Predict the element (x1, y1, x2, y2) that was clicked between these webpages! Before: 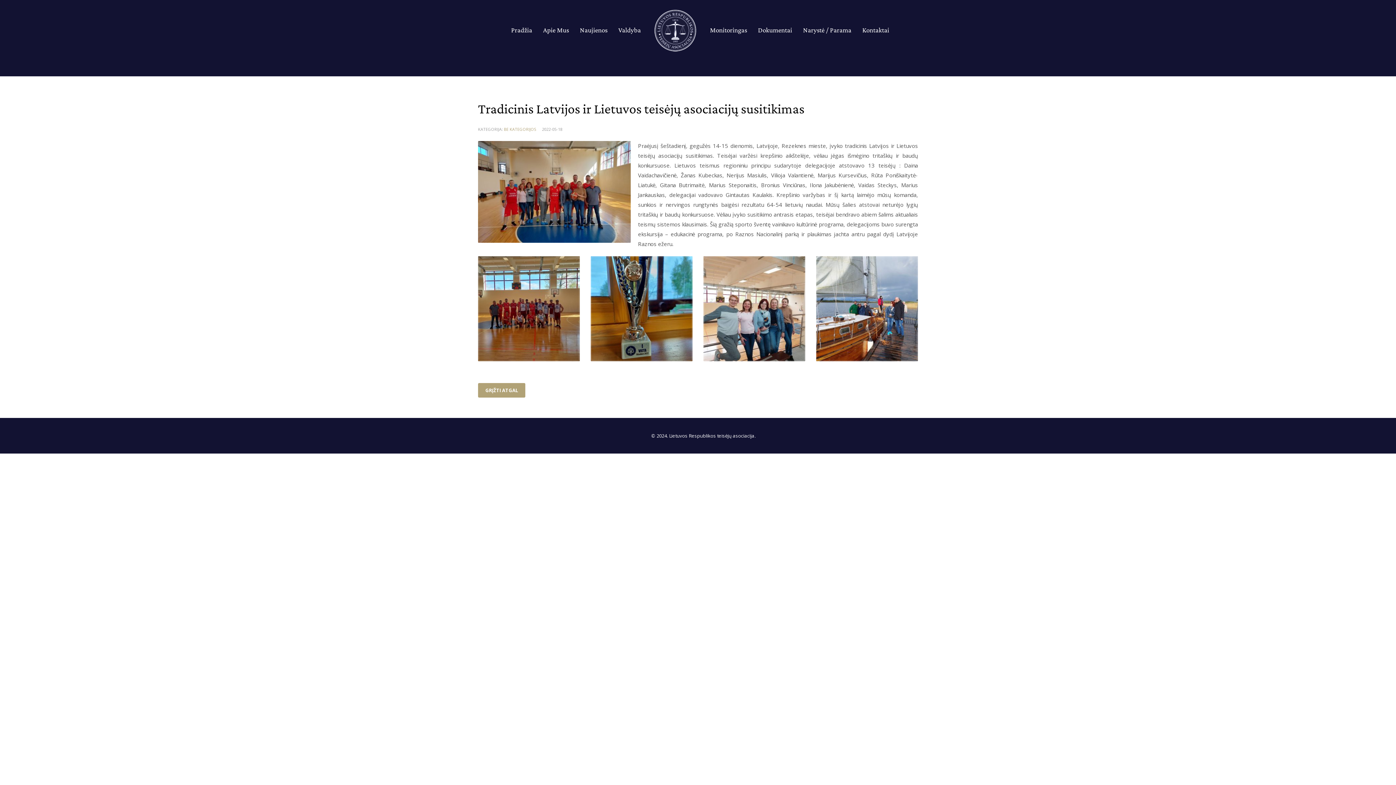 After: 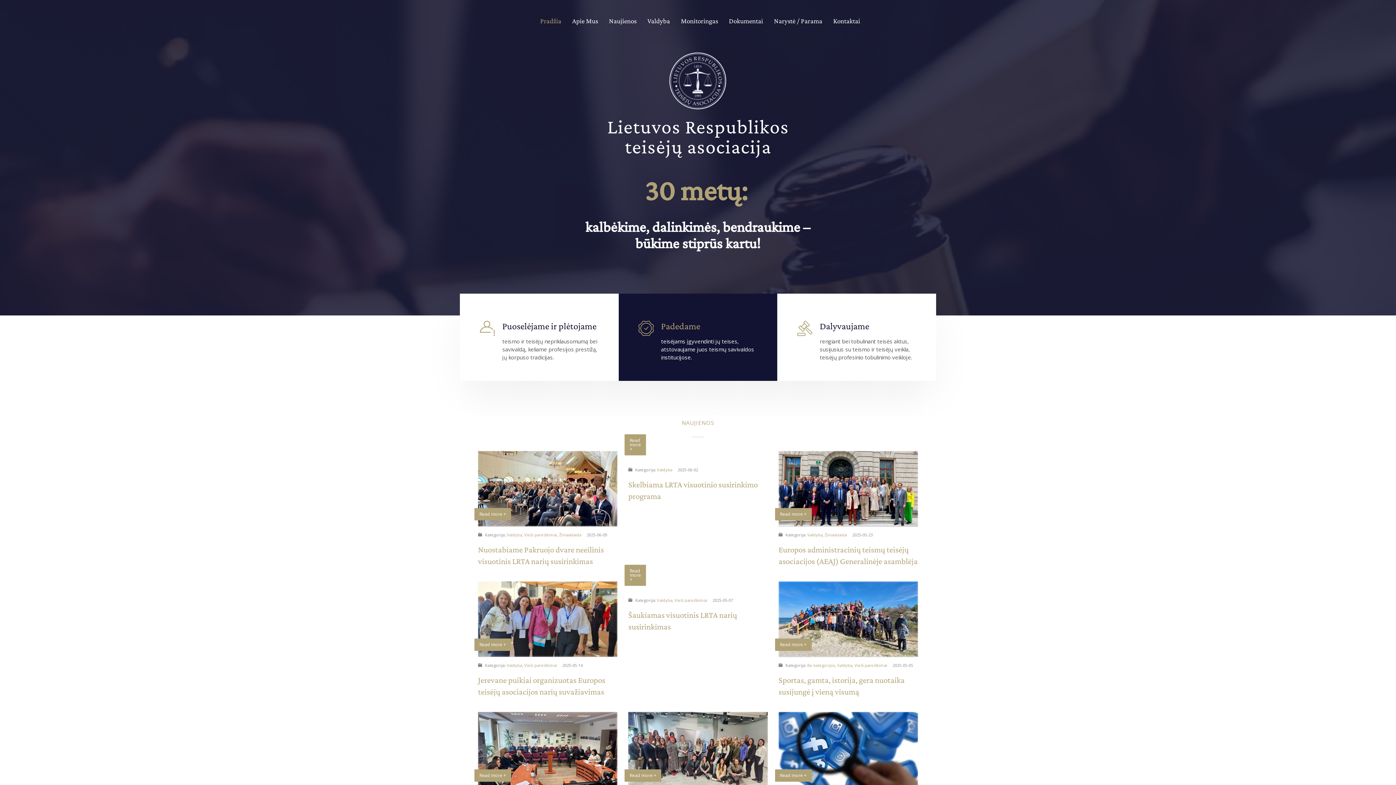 Action: bbox: (653, 9, 697, 52)